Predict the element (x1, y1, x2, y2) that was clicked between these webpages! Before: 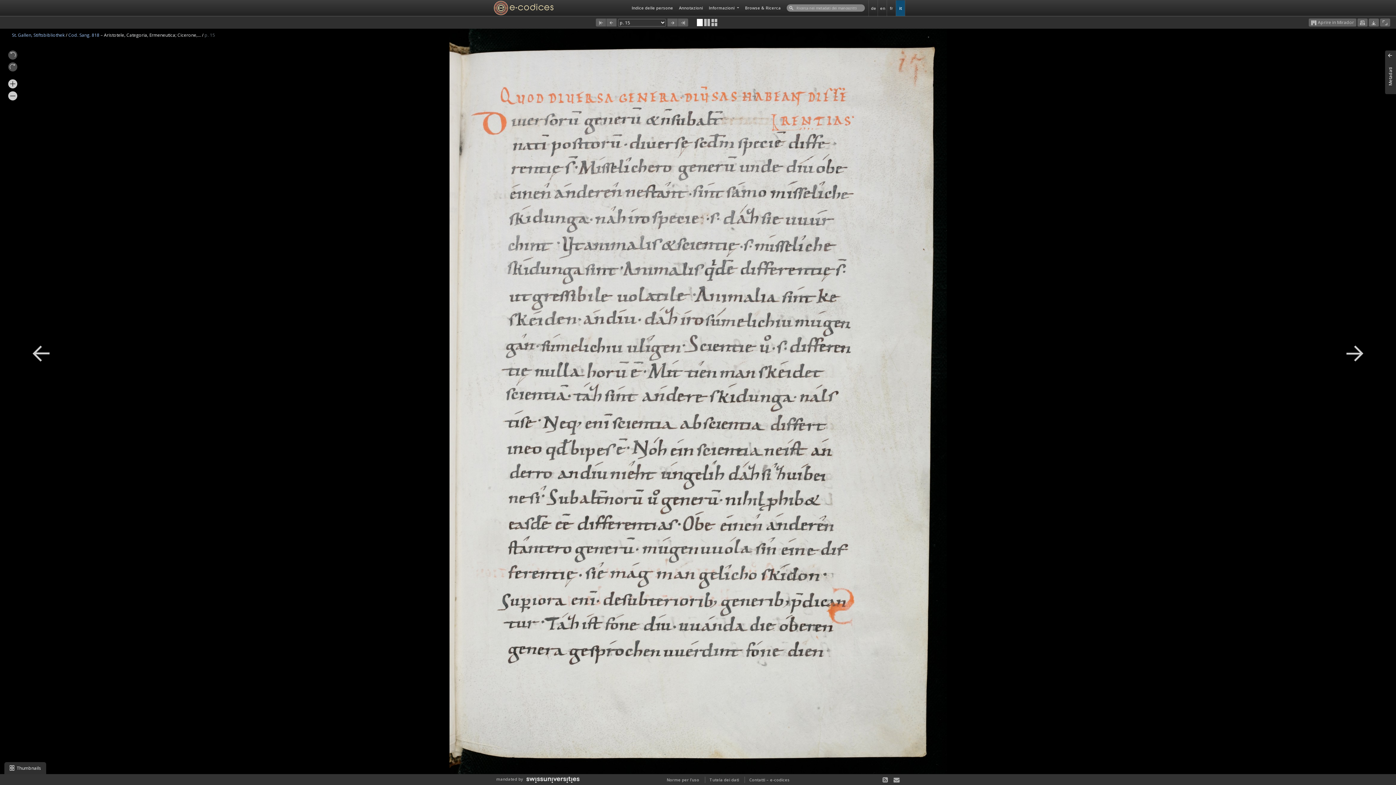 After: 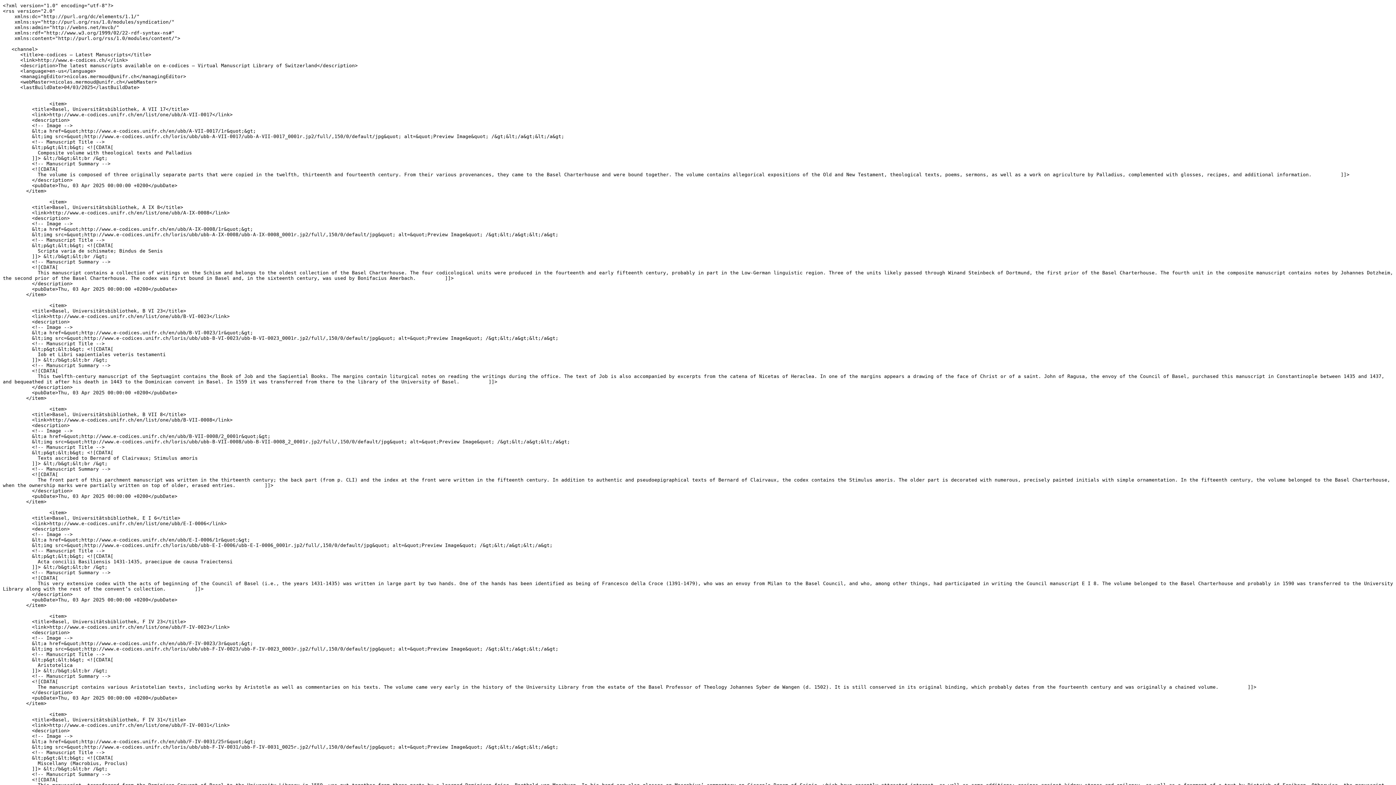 Action: bbox: (877, 775, 887, 784)